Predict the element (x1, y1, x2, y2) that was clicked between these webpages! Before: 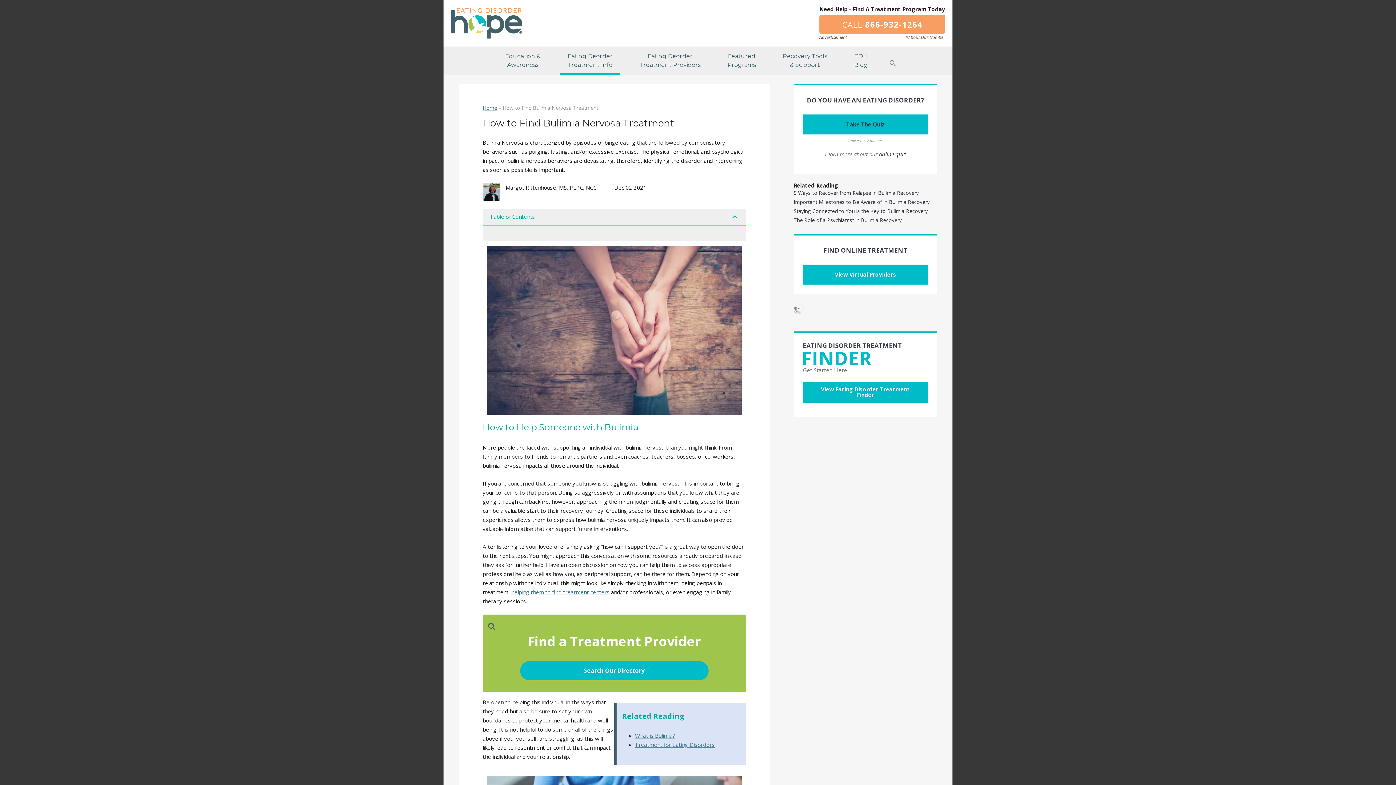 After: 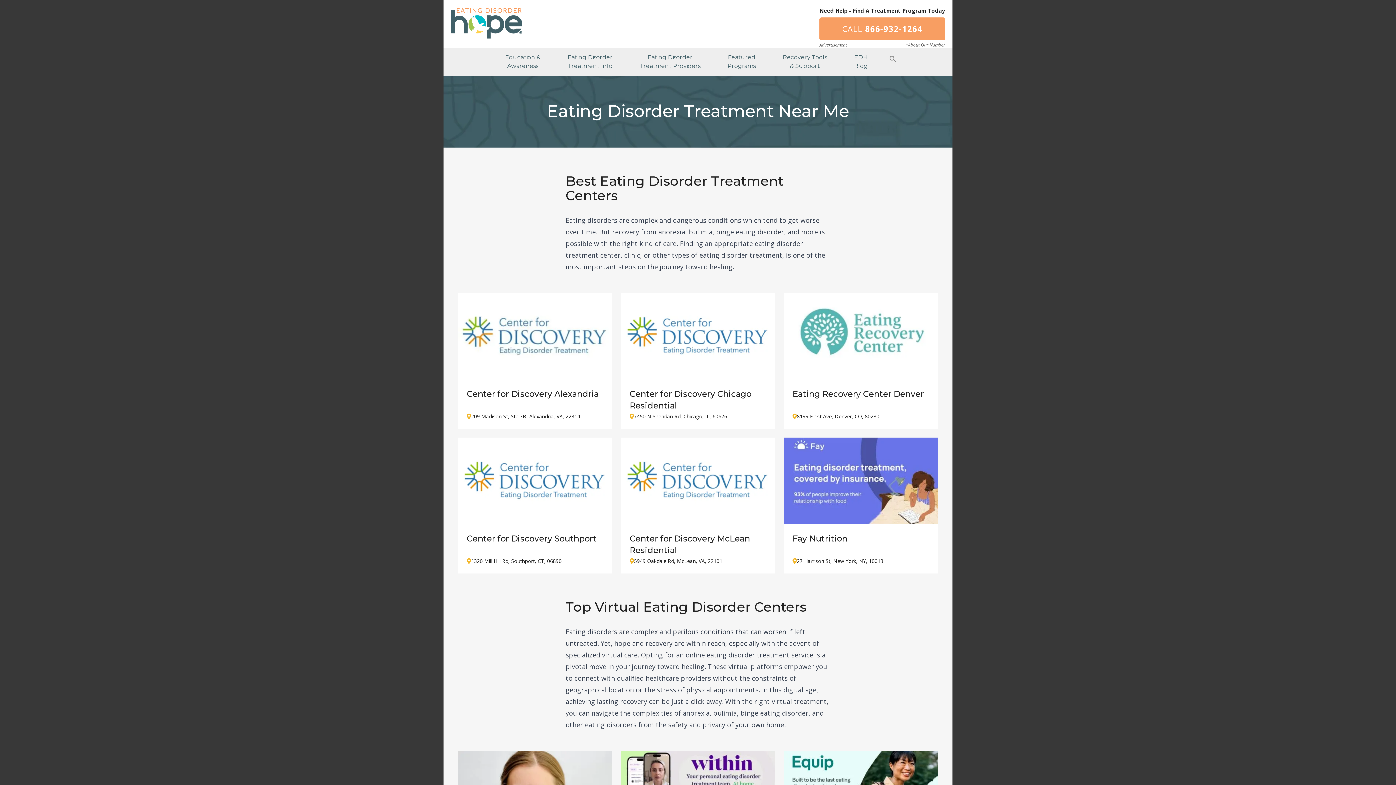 Action: bbox: (802, 381, 928, 402) label: View Eating Disorder Treatment Finder